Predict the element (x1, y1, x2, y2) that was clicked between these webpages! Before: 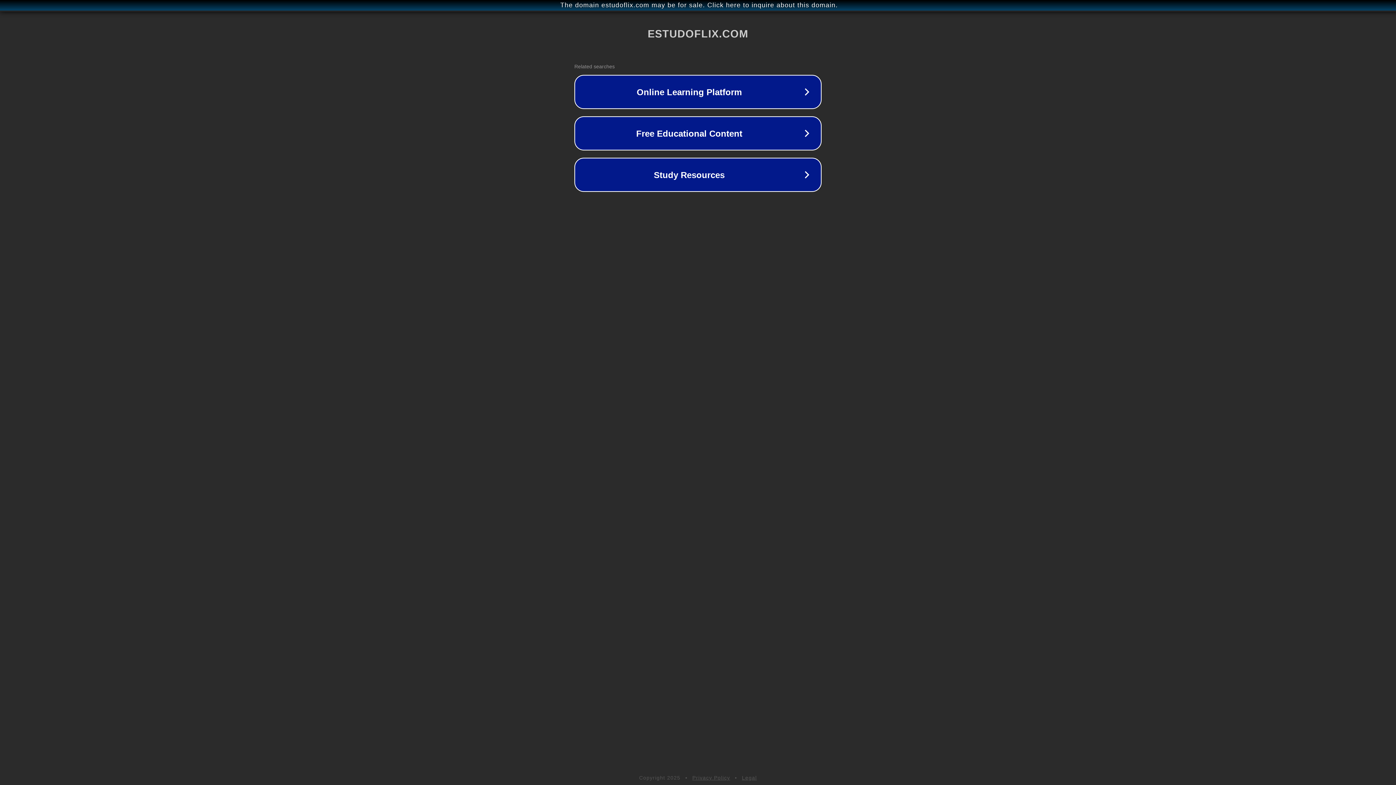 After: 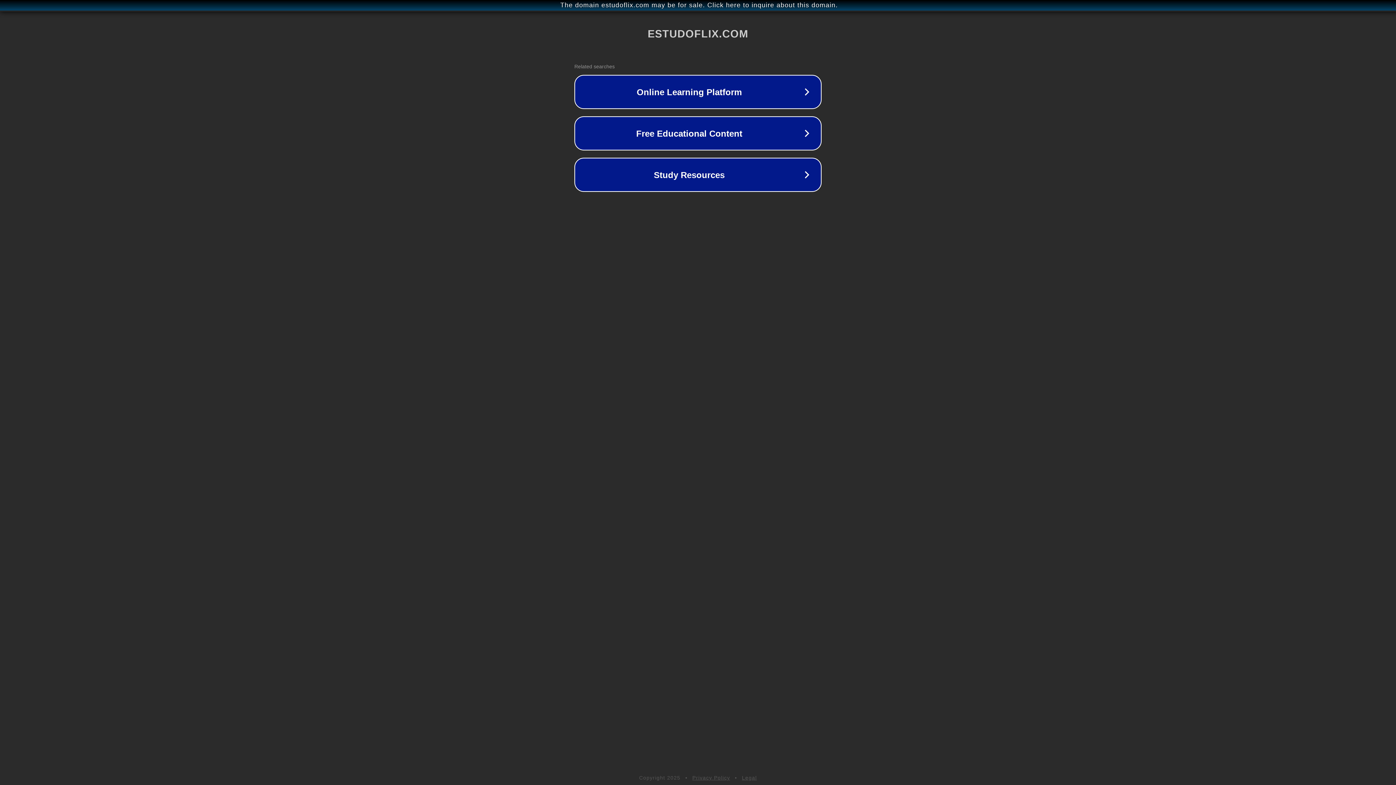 Action: label: Legal bbox: (742, 775, 757, 781)